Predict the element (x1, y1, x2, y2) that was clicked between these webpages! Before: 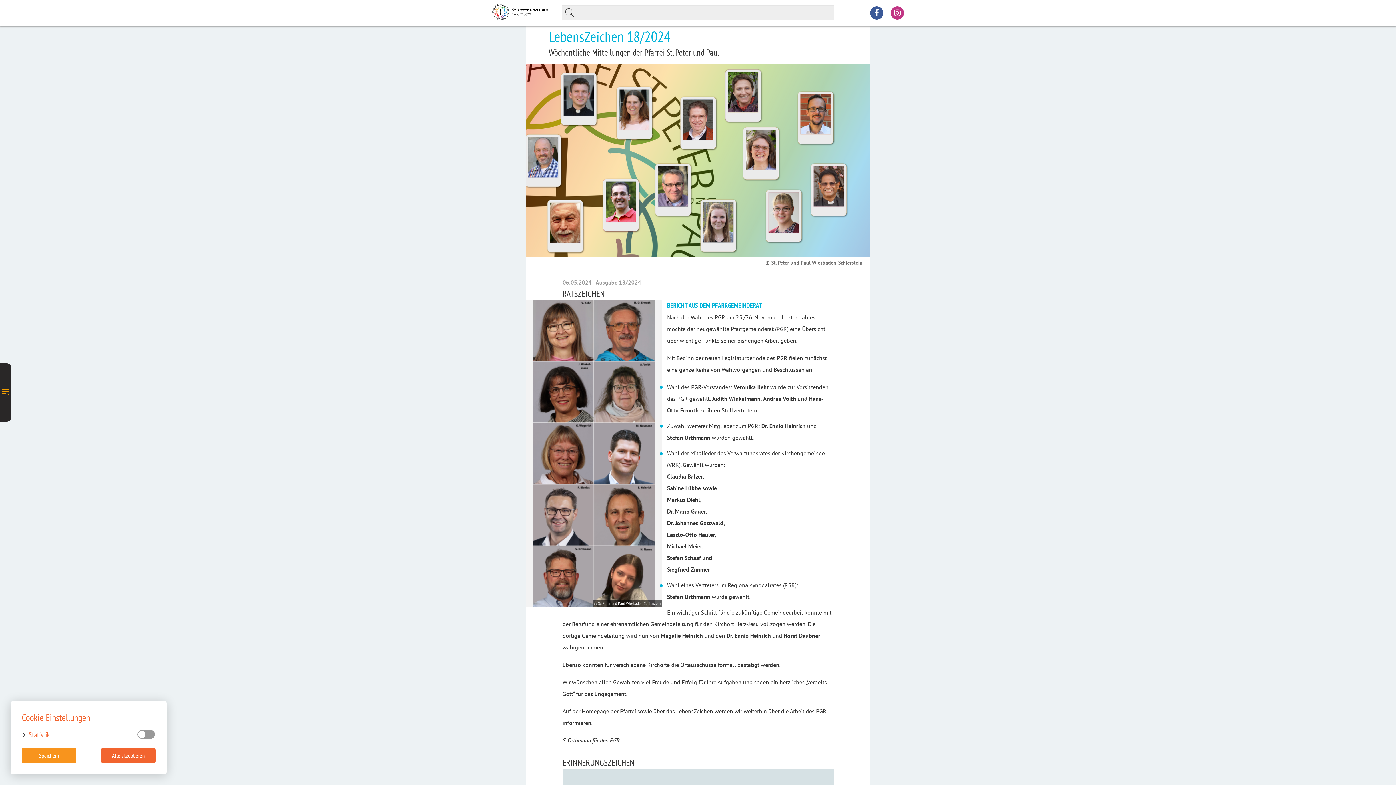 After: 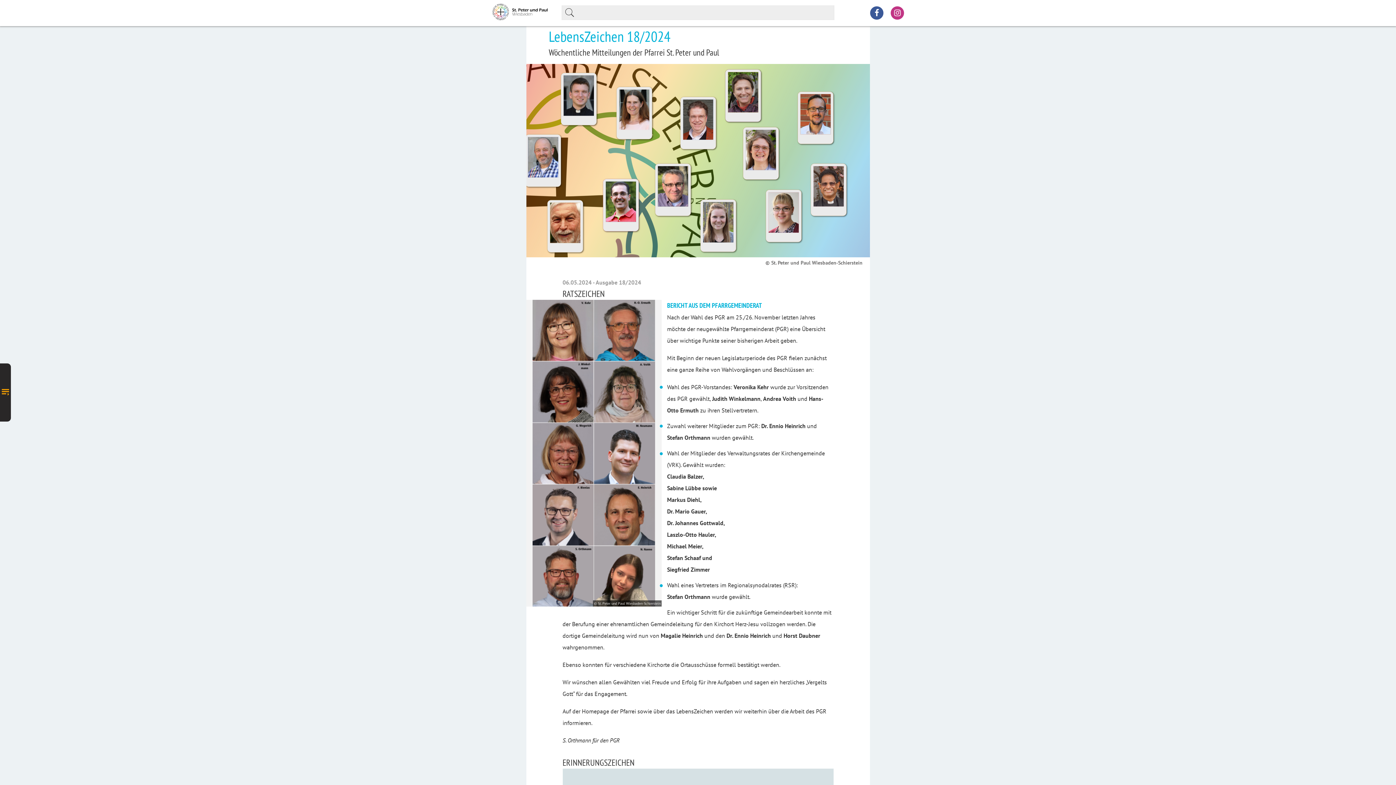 Action: label: Alle akzeptieren bbox: (101, 748, 155, 763)